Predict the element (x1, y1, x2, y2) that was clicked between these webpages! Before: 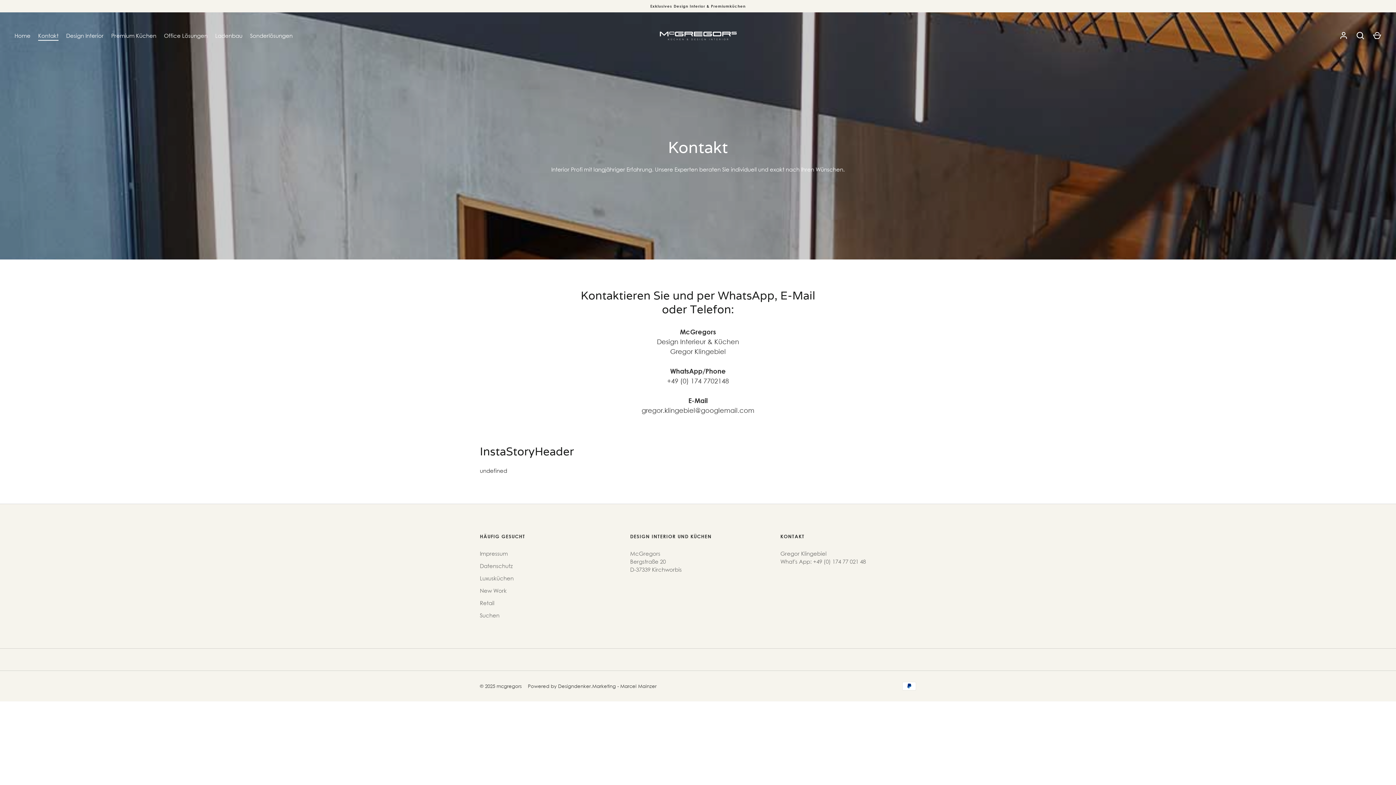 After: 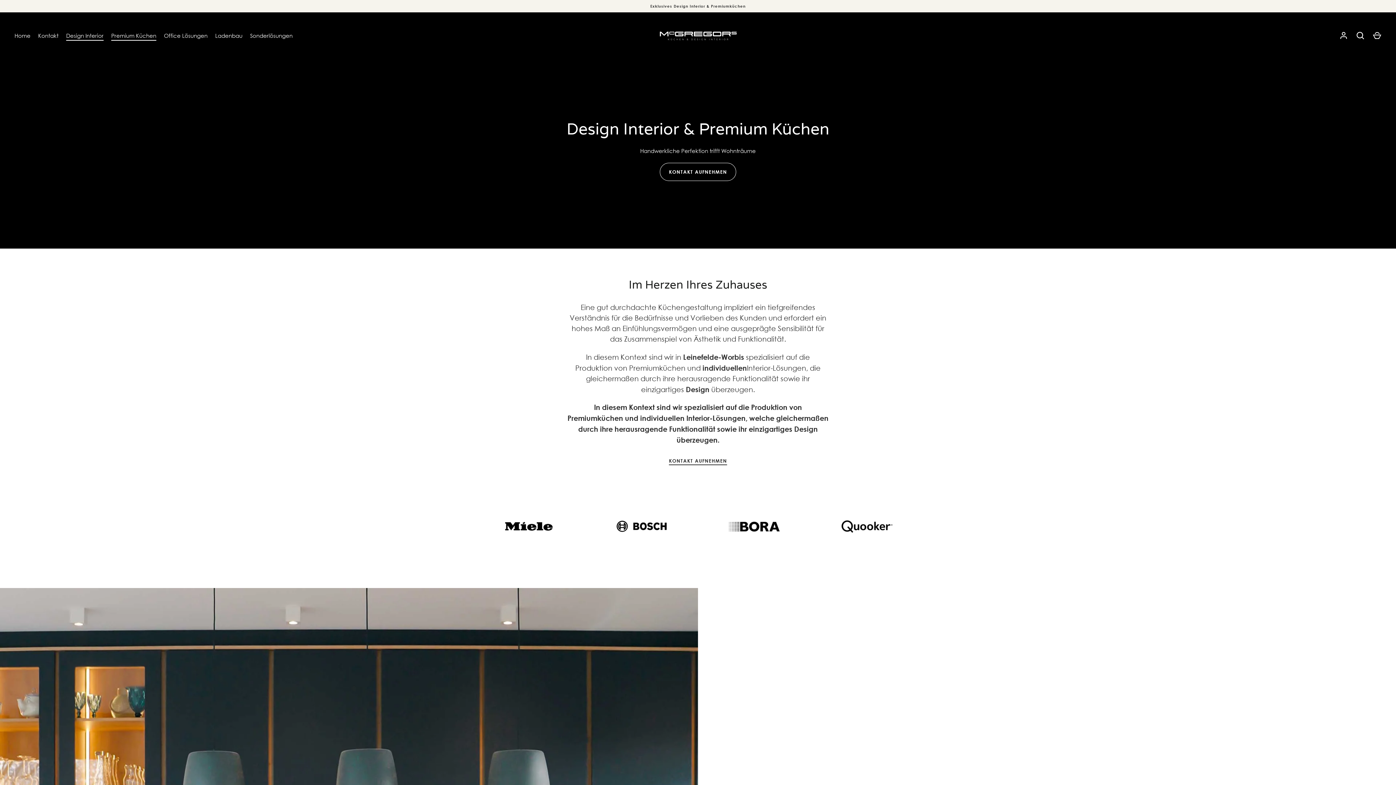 Action: bbox: (107, 31, 160, 39) label: Premium Küchen